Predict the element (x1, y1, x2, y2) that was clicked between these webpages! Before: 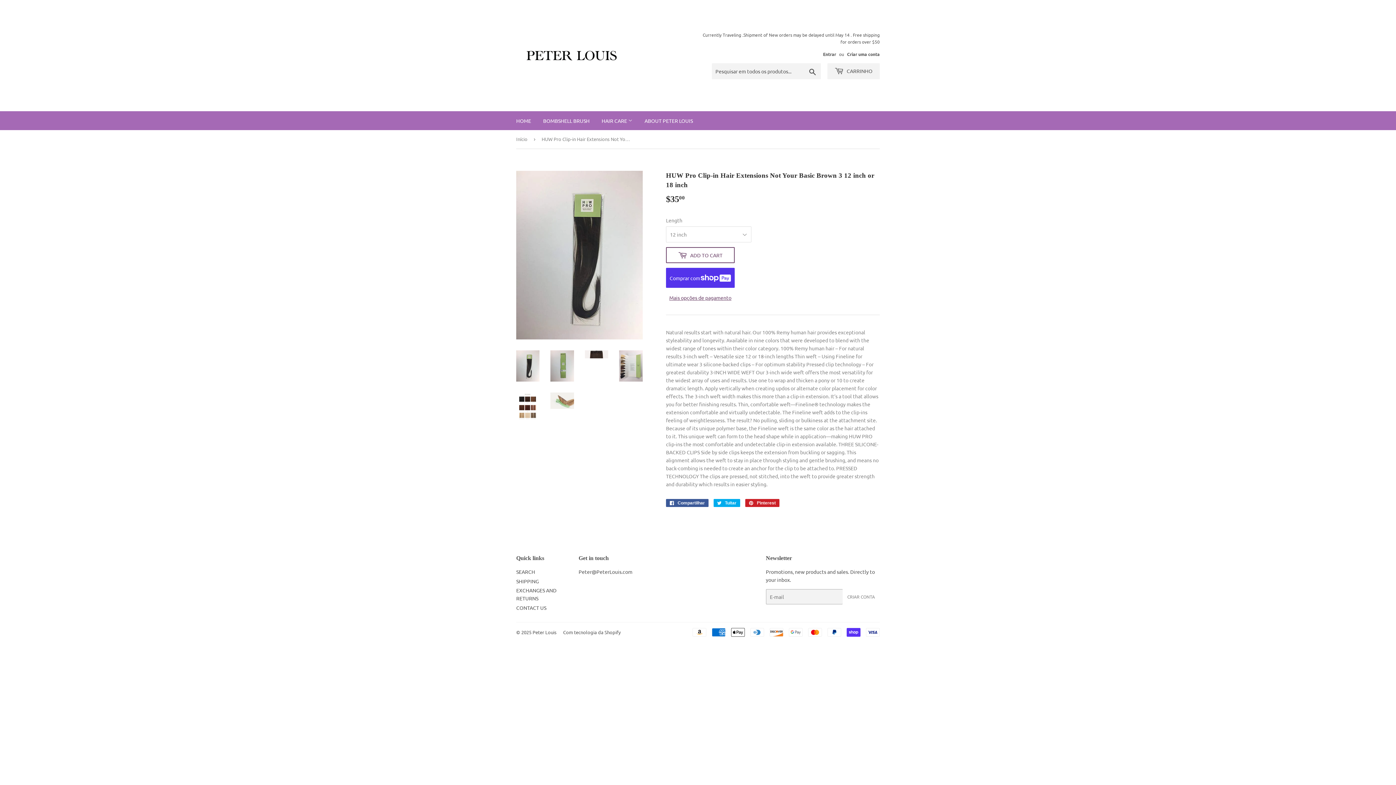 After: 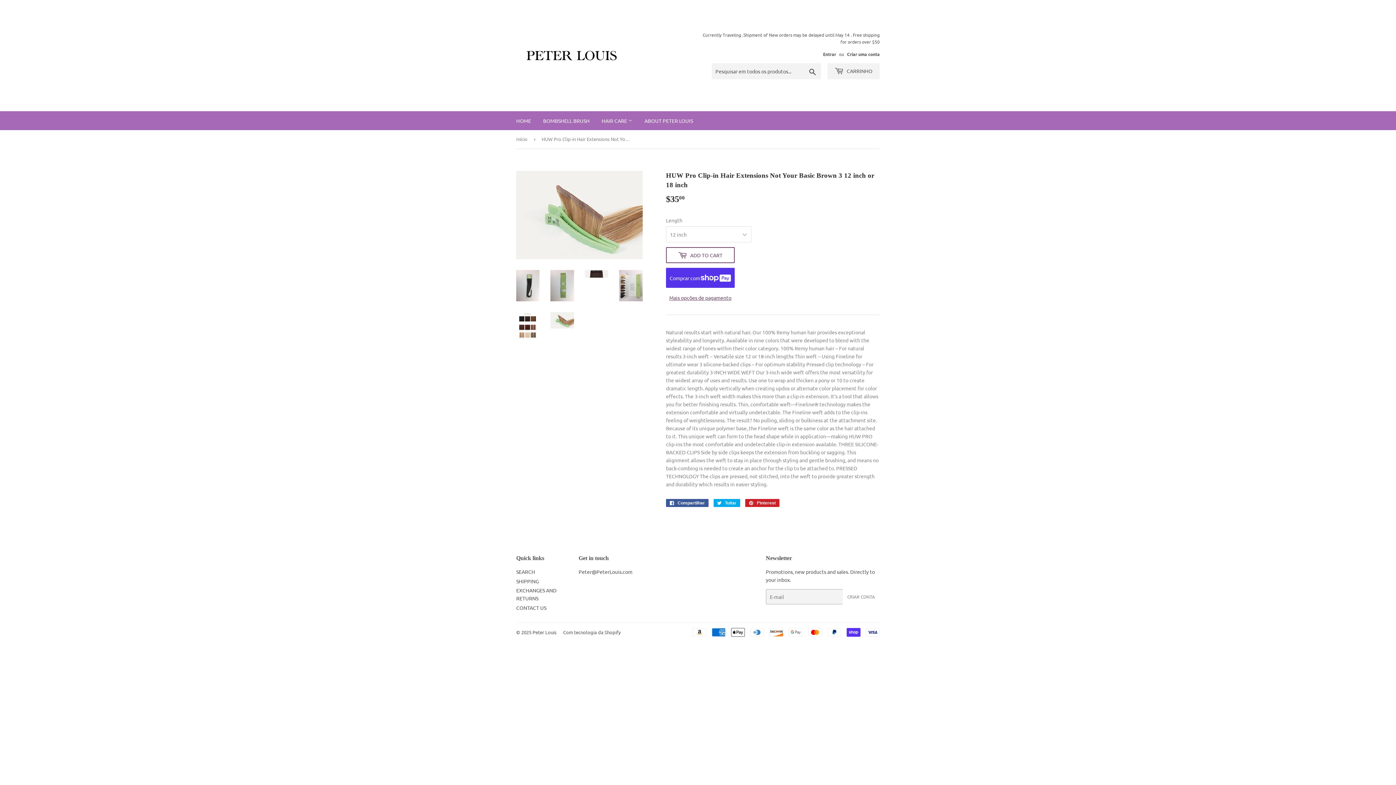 Action: bbox: (550, 392, 574, 408)